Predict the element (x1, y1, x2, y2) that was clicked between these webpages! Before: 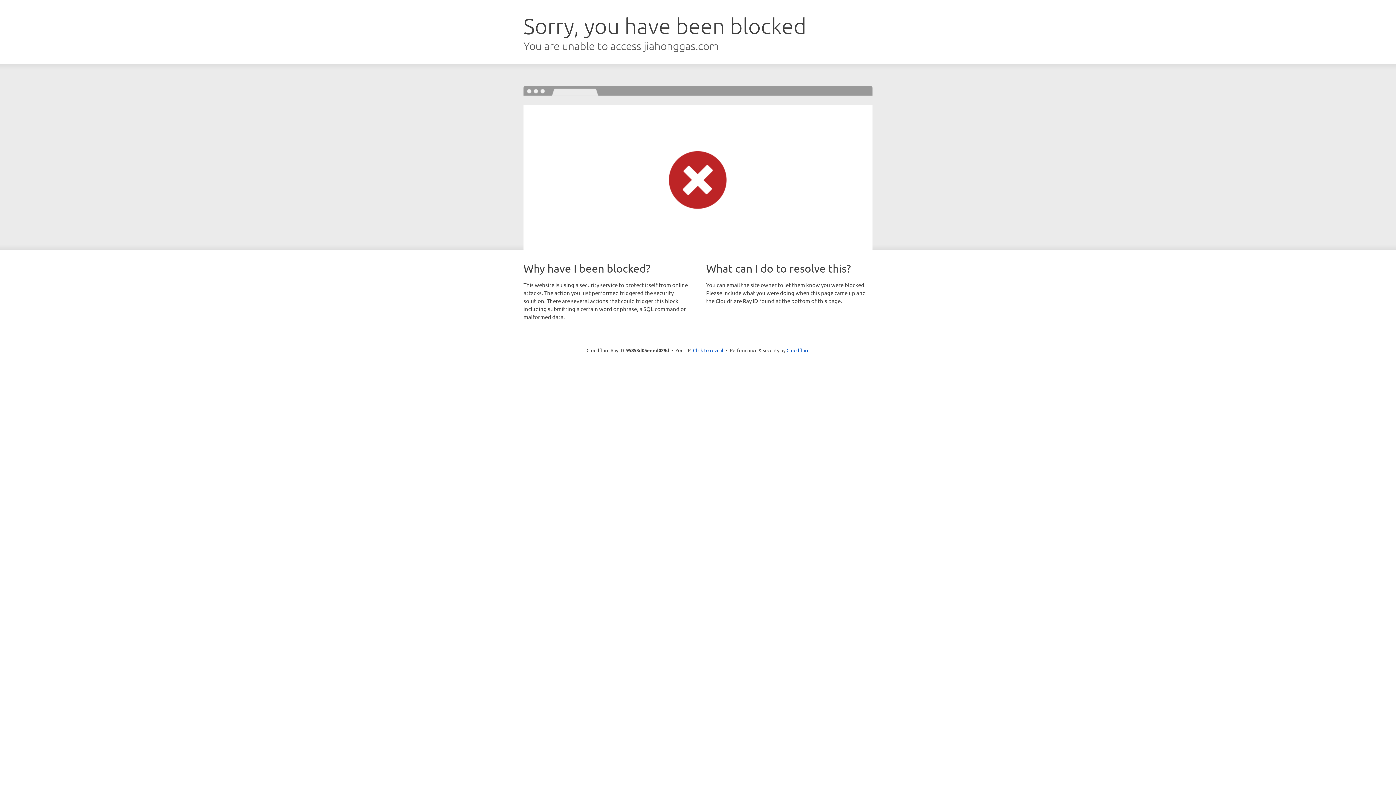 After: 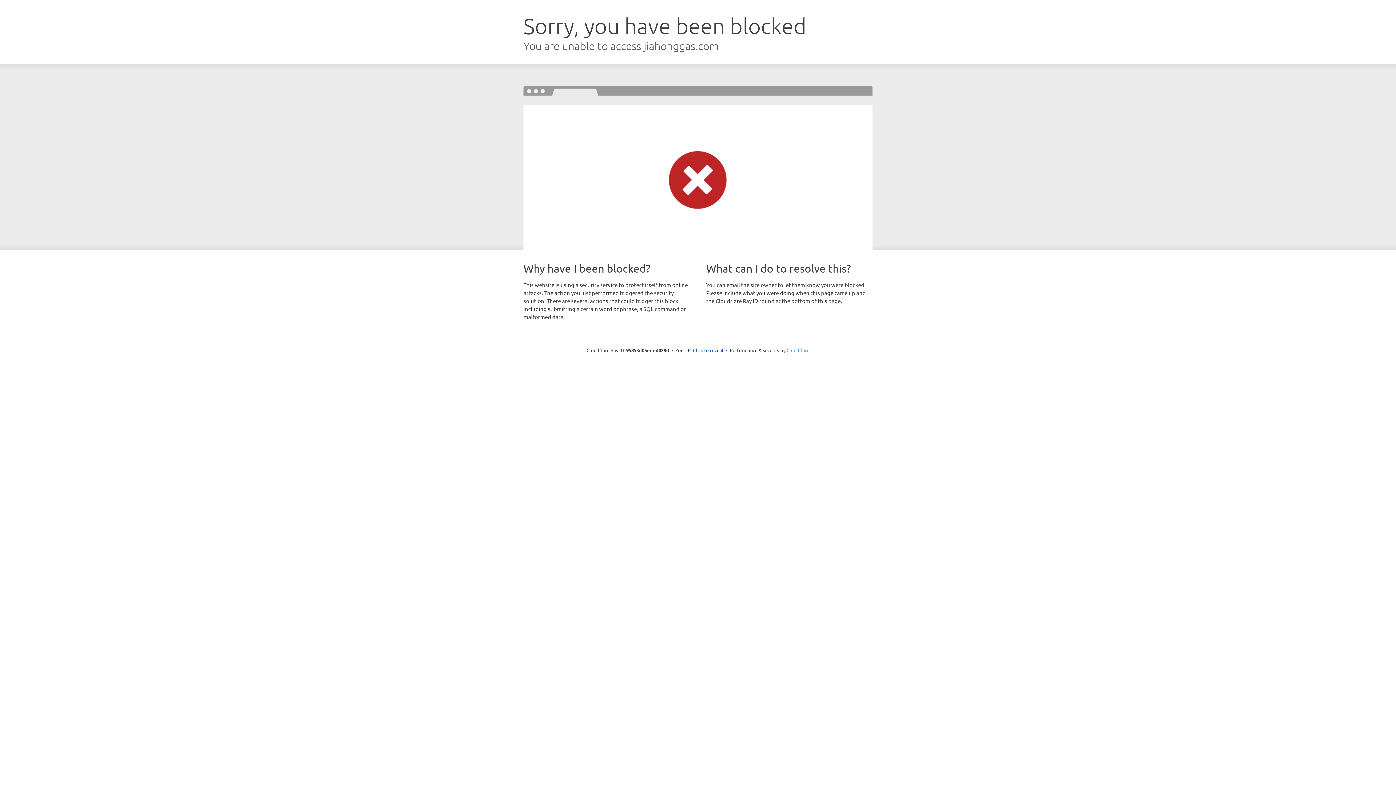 Action: label: Cloudflare bbox: (786, 347, 809, 353)